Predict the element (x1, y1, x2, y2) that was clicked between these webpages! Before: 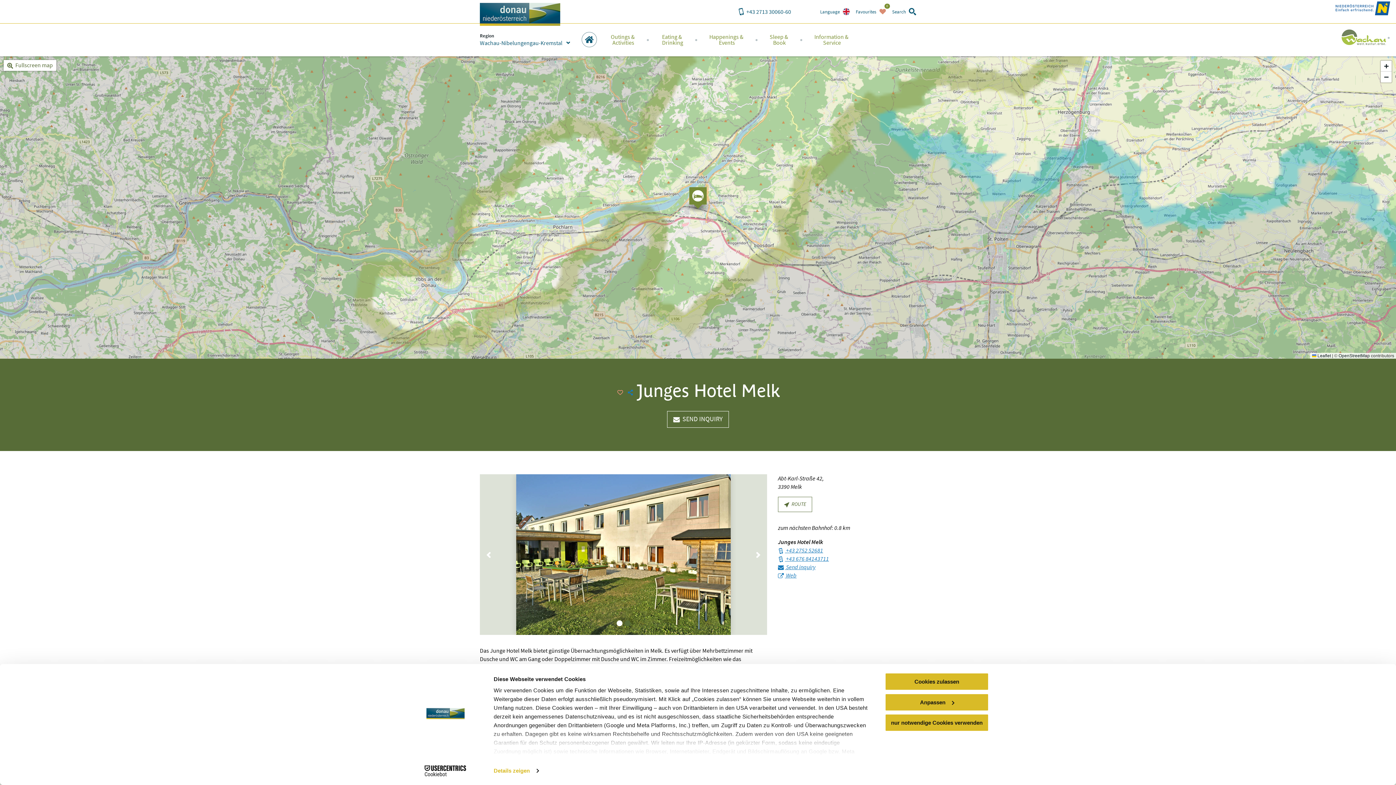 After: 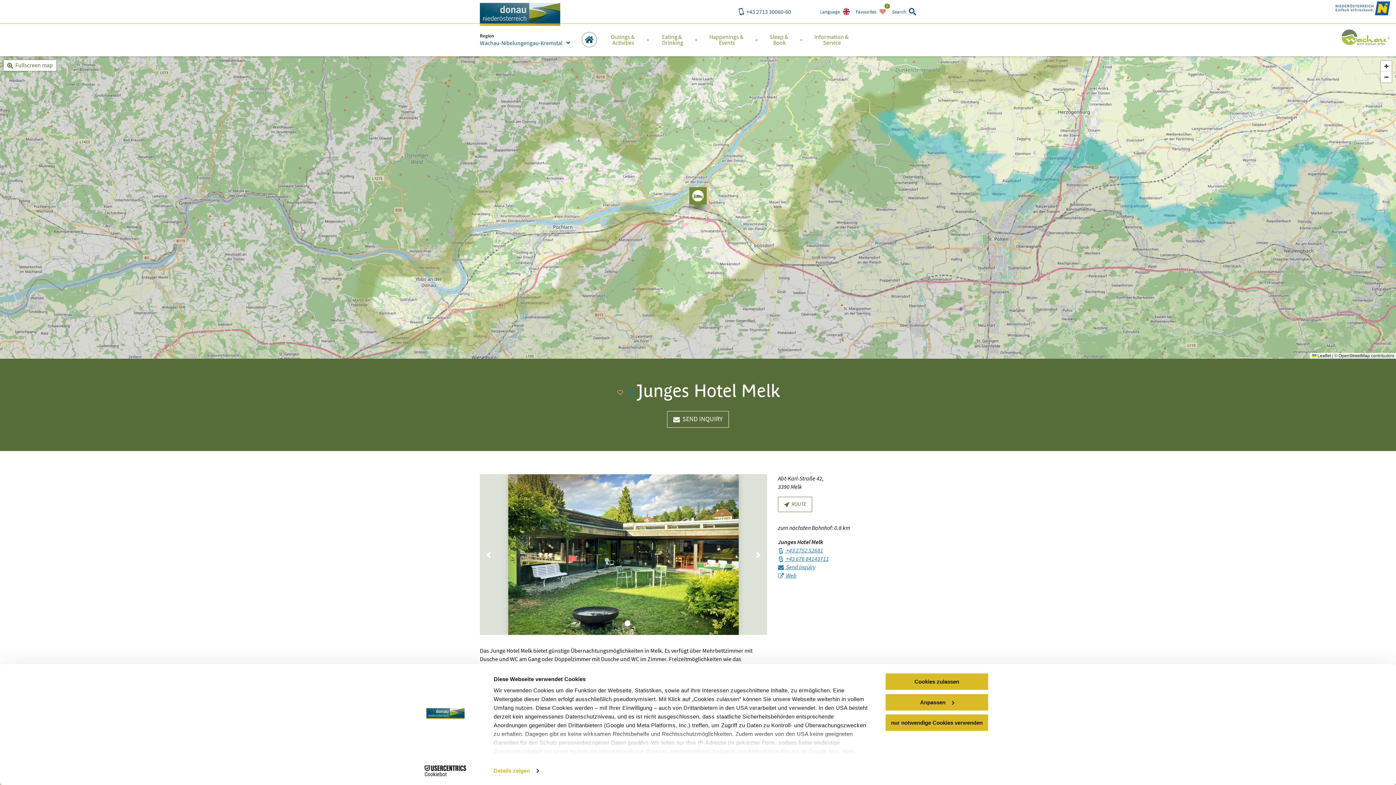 Action: bbox: (616, 620, 622, 626)